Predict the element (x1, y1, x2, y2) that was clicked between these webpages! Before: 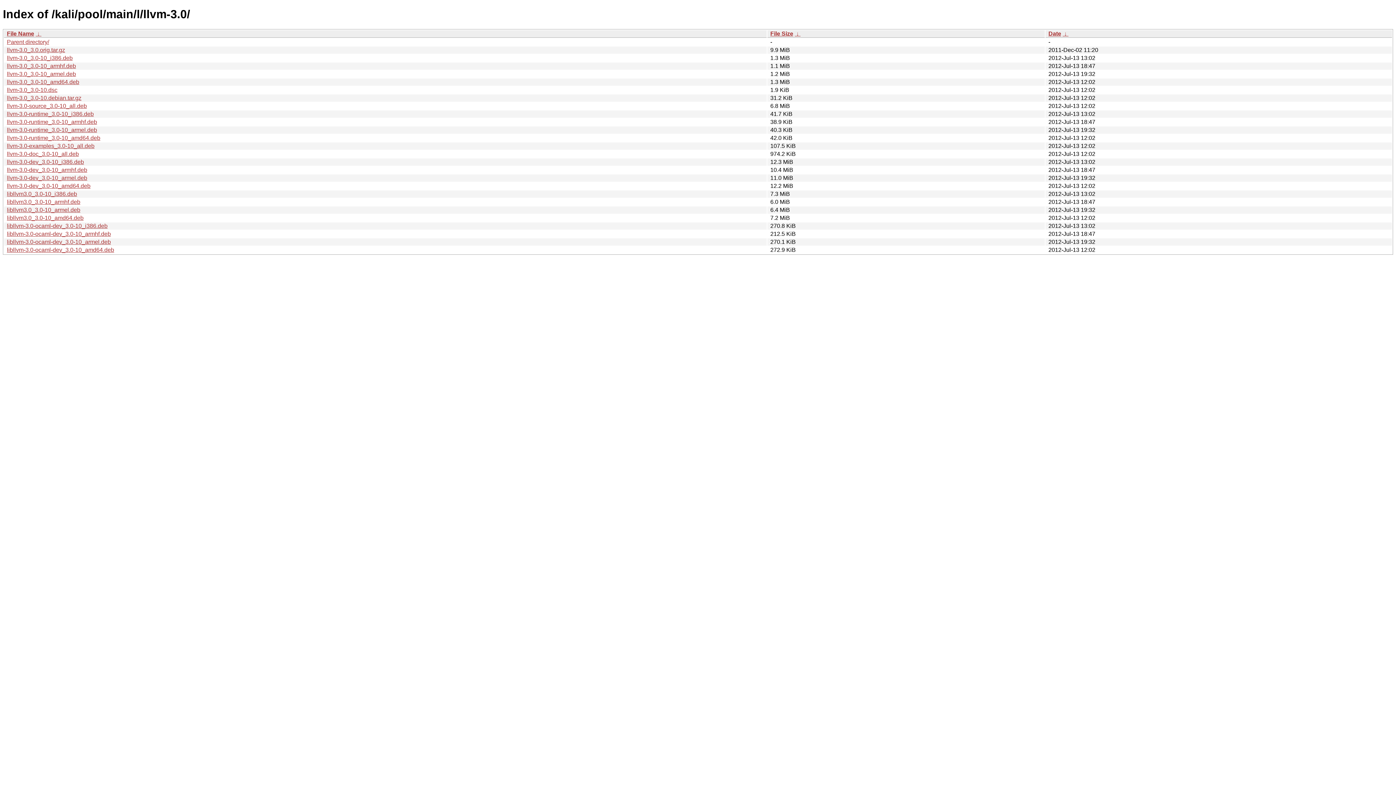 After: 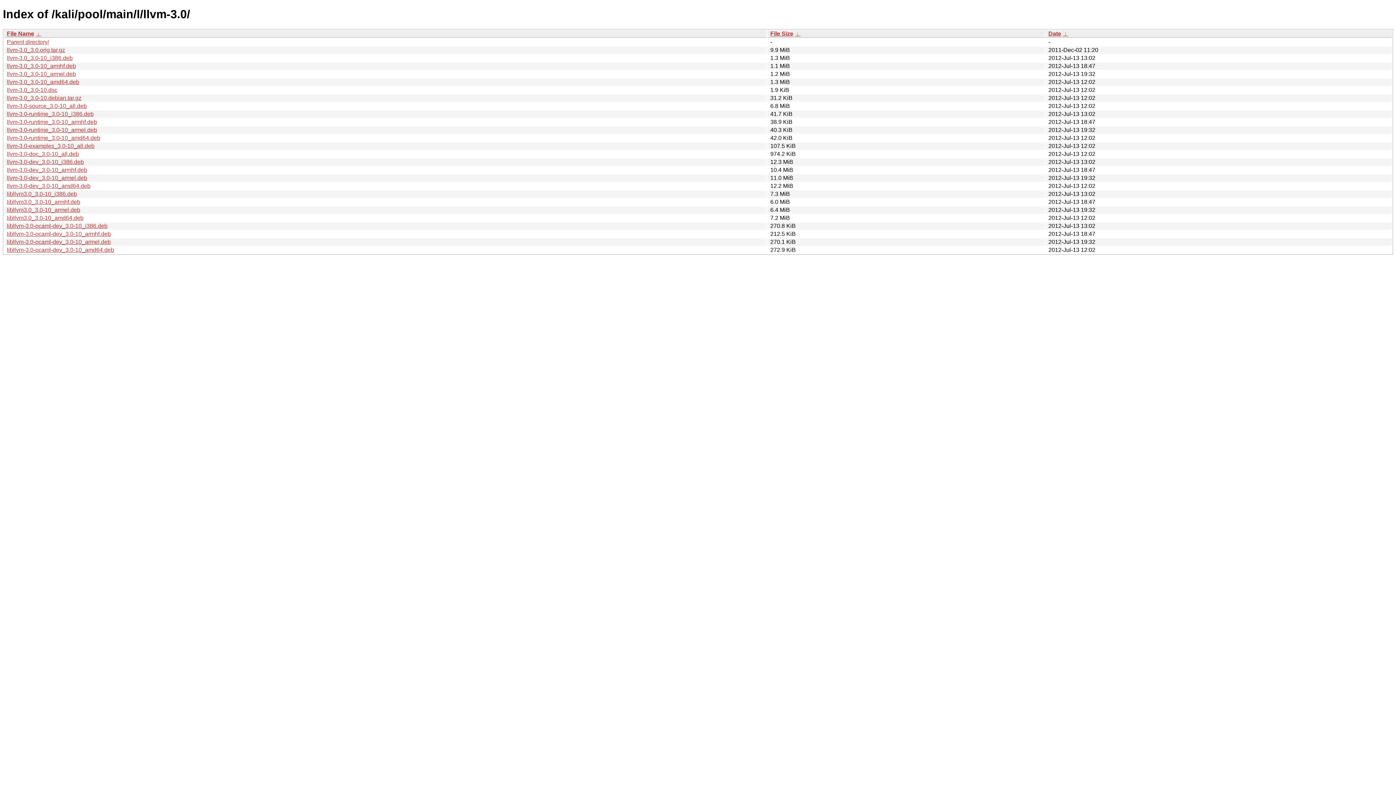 Action: label:  ↓  bbox: (35, 30, 41, 36)